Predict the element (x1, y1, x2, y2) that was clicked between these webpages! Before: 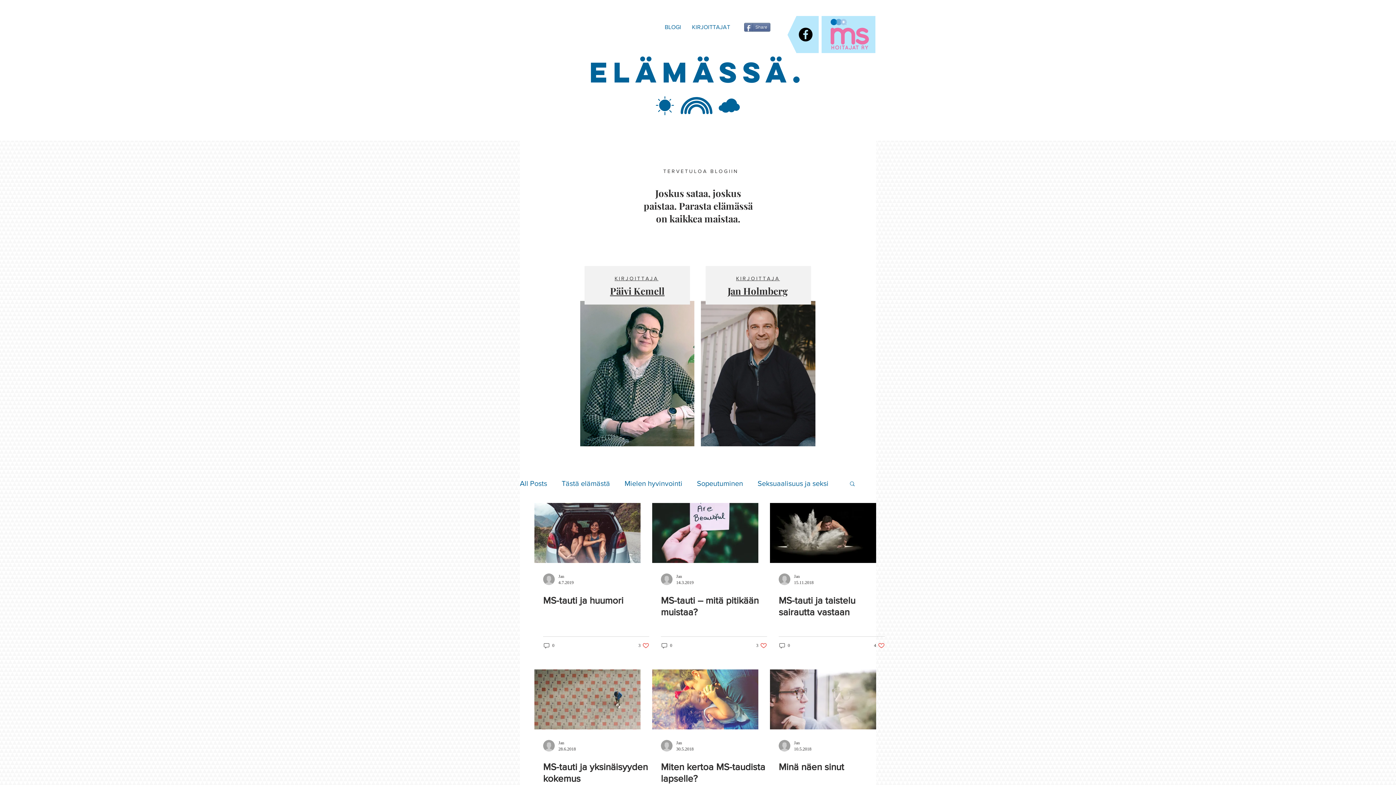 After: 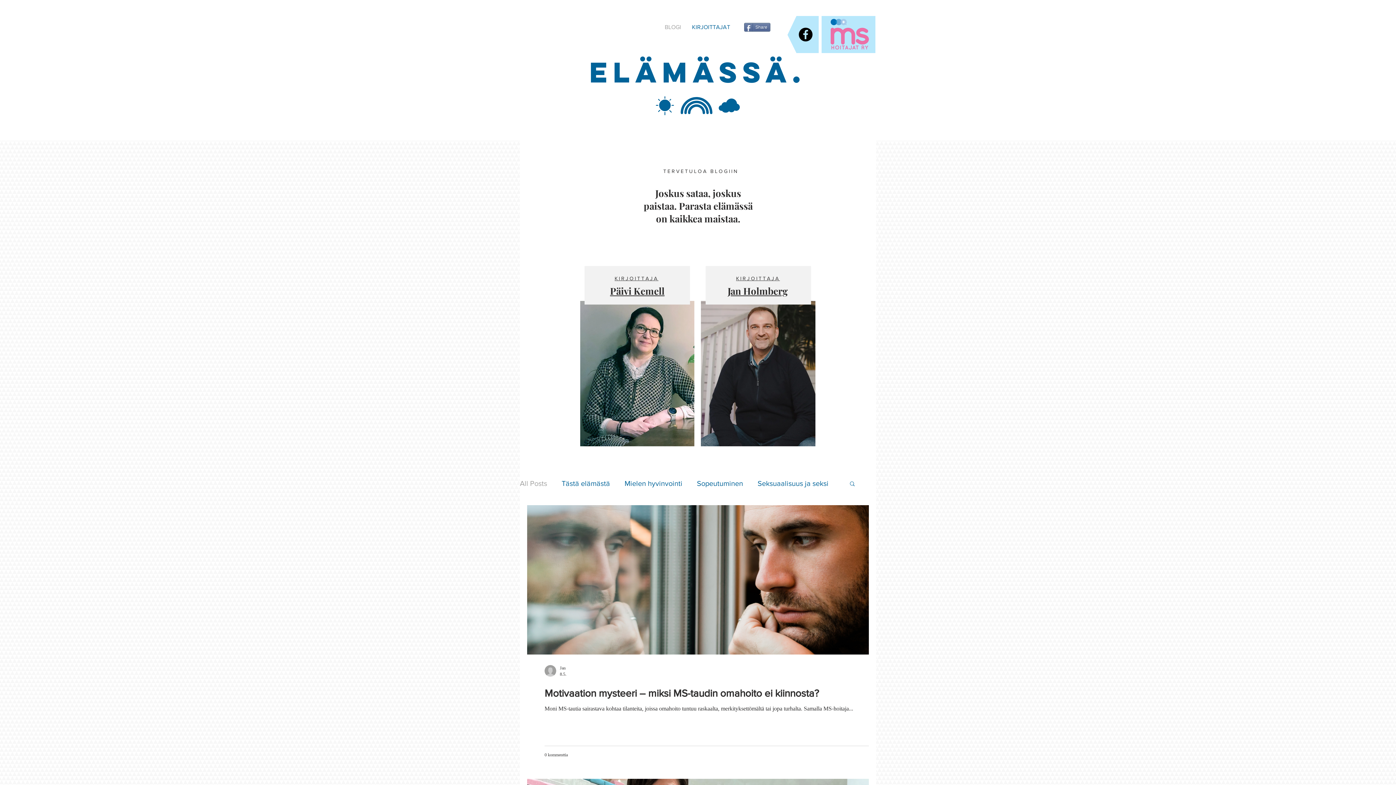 Action: bbox: (589, 54, 806, 90) label: ELÄMÄSSÄ.